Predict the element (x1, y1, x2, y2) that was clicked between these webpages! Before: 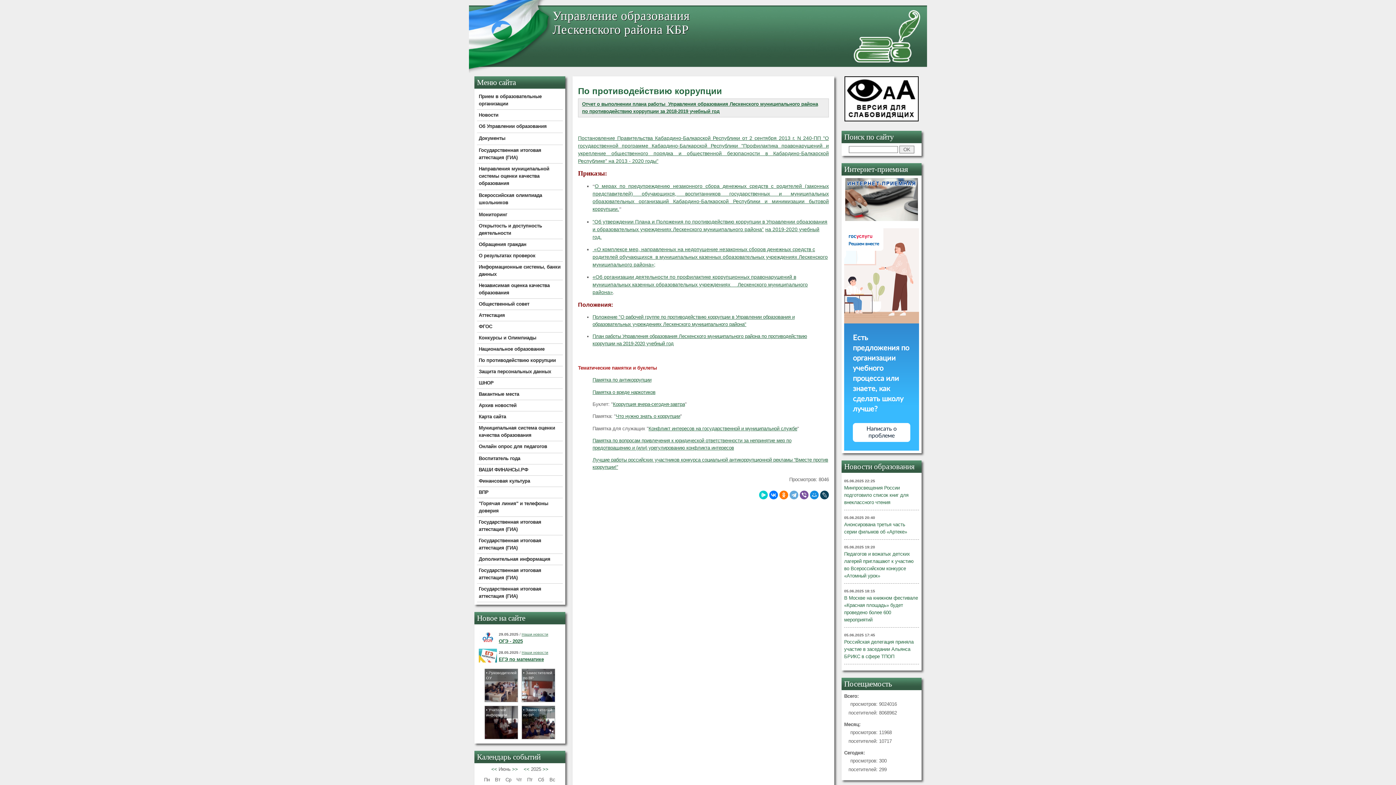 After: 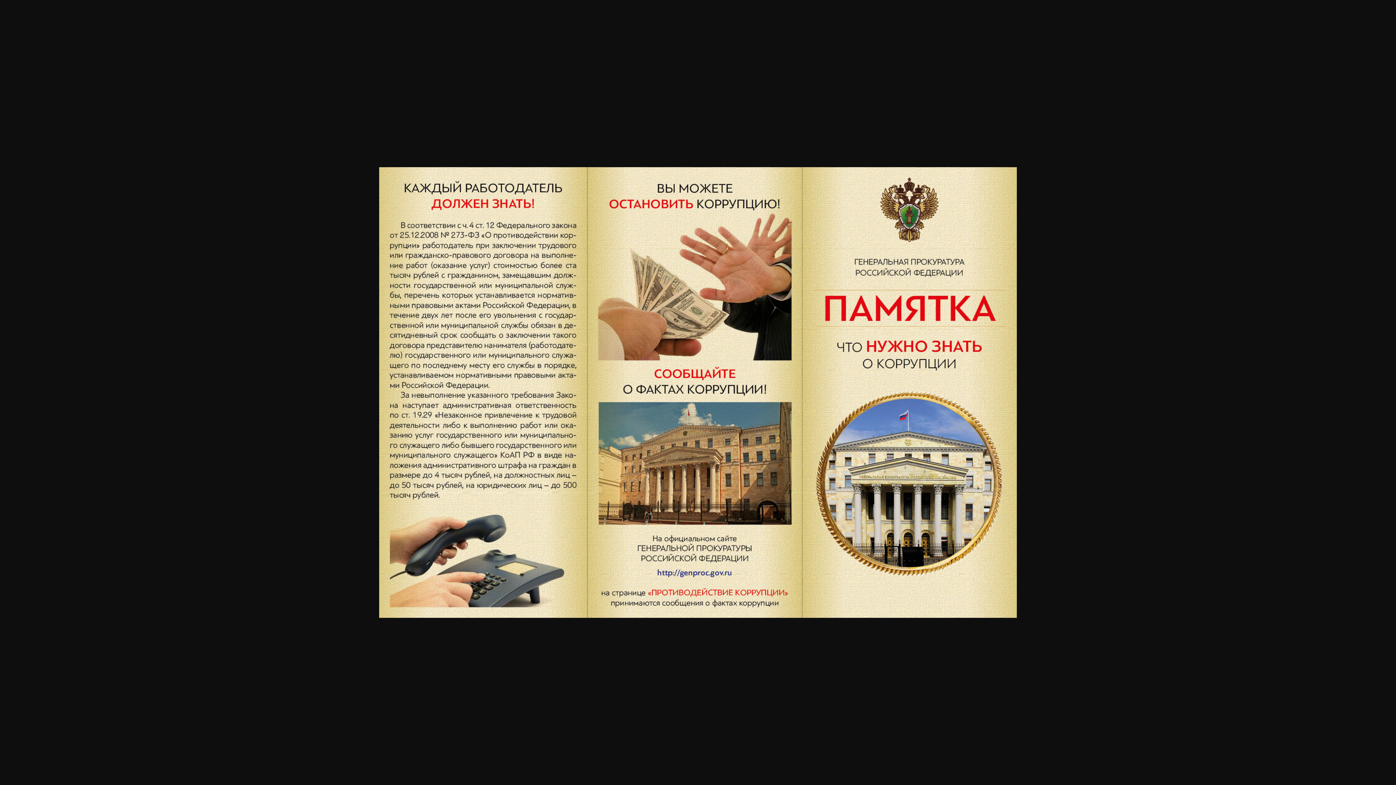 Action: bbox: (616, 413, 680, 419) label: Что нужно знать о коррупции